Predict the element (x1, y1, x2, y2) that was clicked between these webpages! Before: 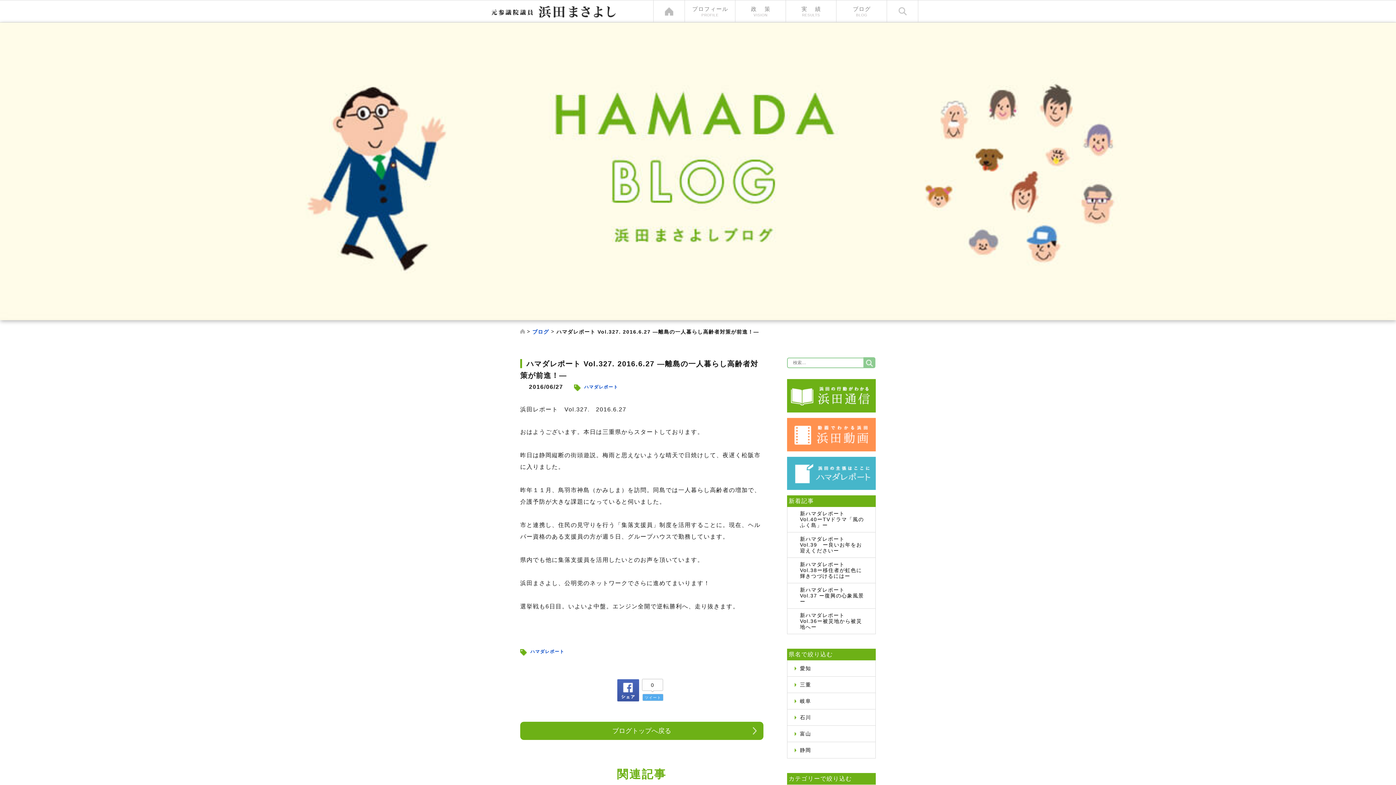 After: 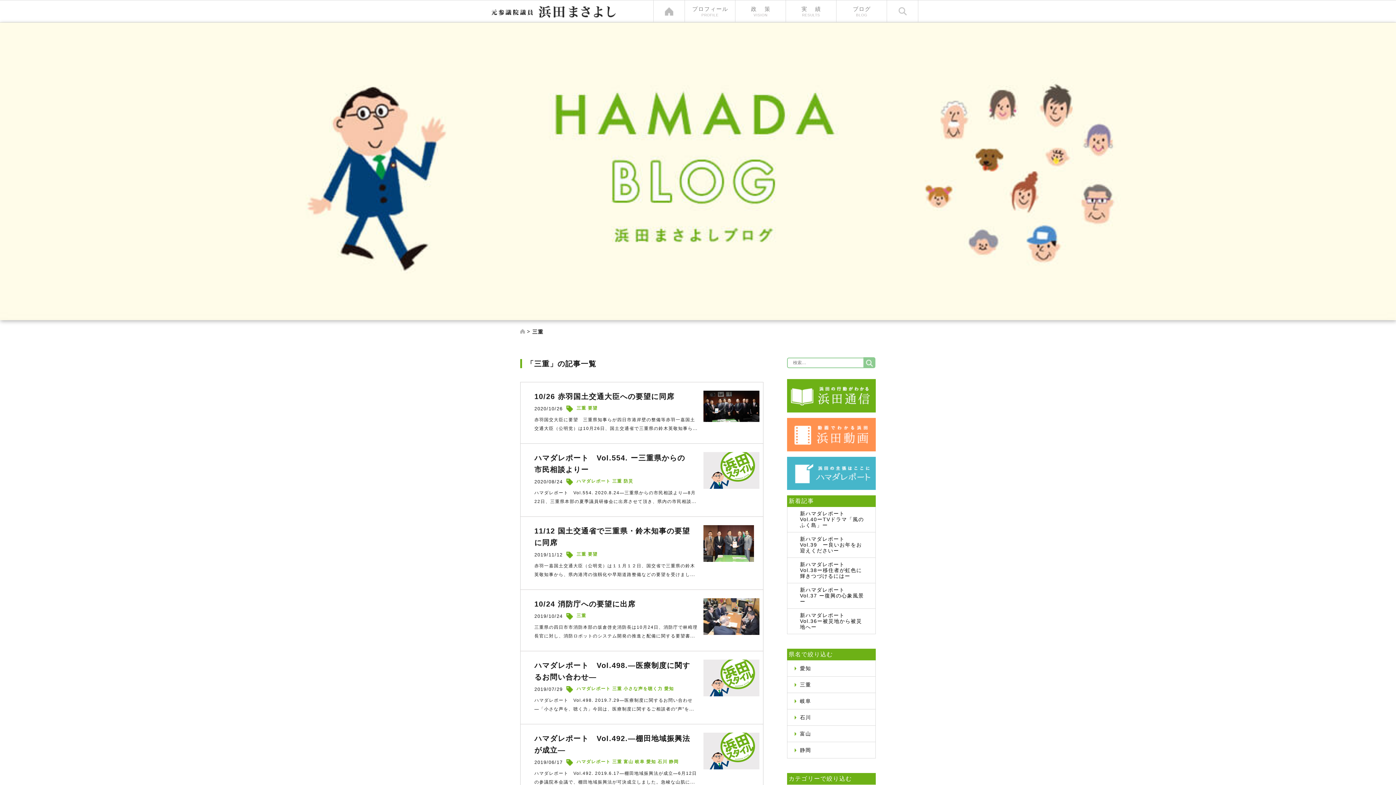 Action: bbox: (787, 677, 875, 693) label: 三重